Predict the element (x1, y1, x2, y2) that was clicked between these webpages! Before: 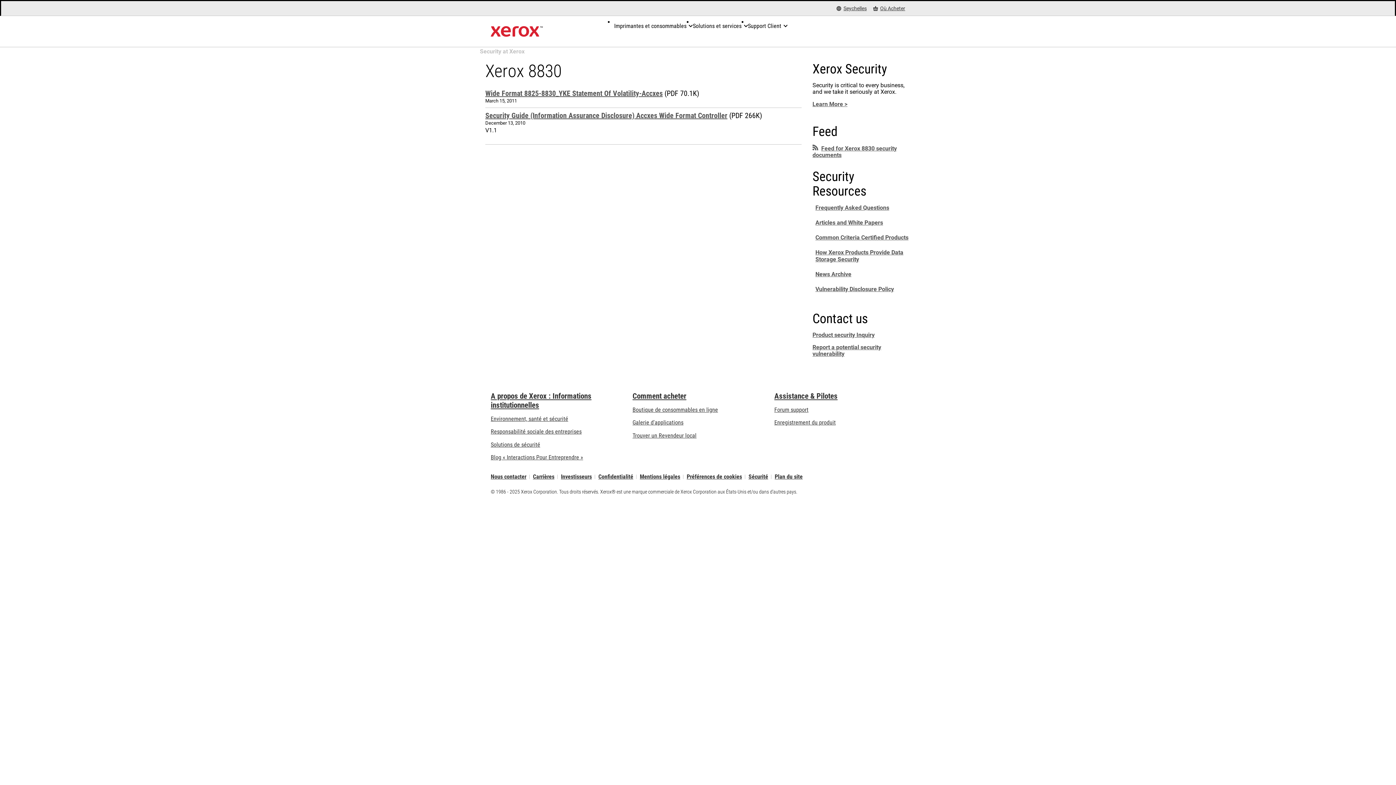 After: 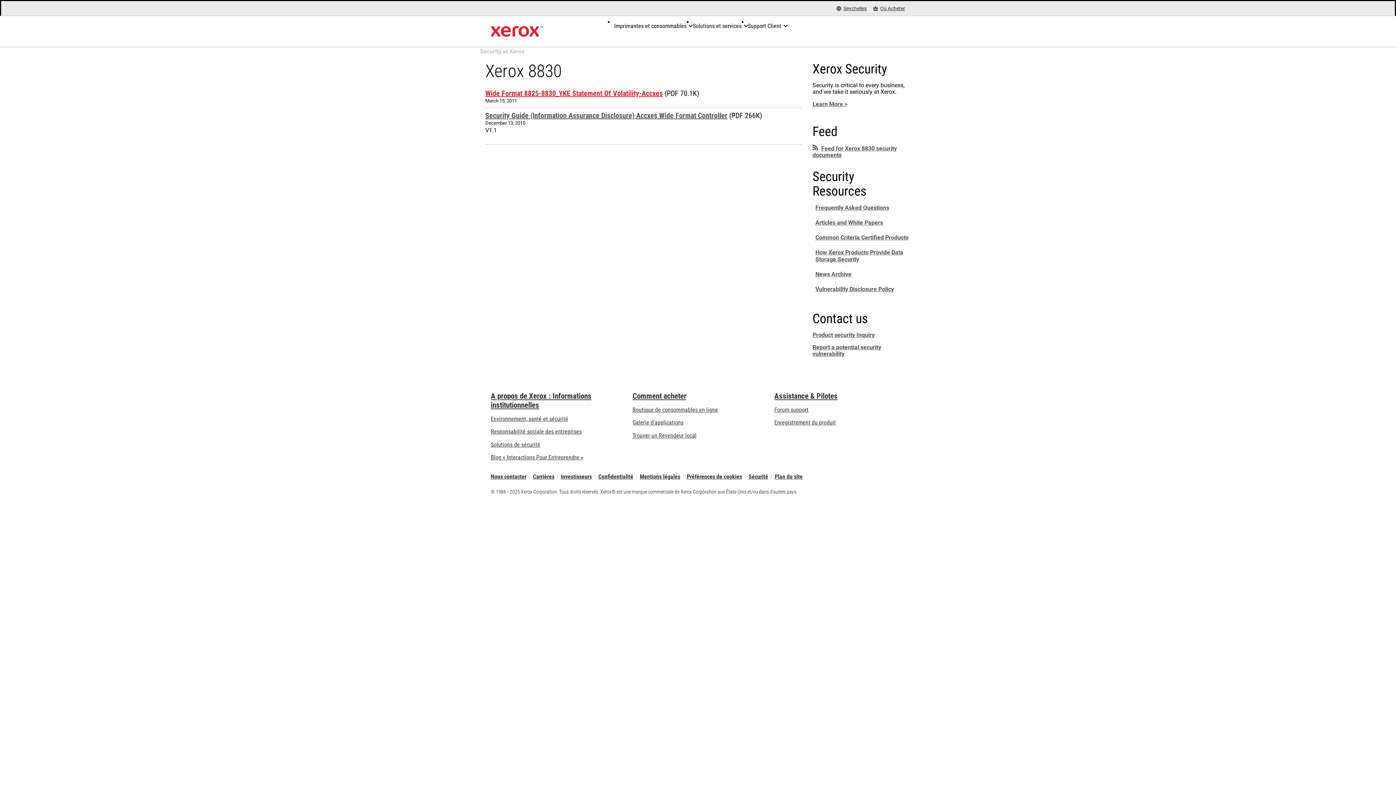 Action: bbox: (485, 89, 662, 97) label: Wide Format 8825-8830_YKE Statement Of Volatility-Accxes